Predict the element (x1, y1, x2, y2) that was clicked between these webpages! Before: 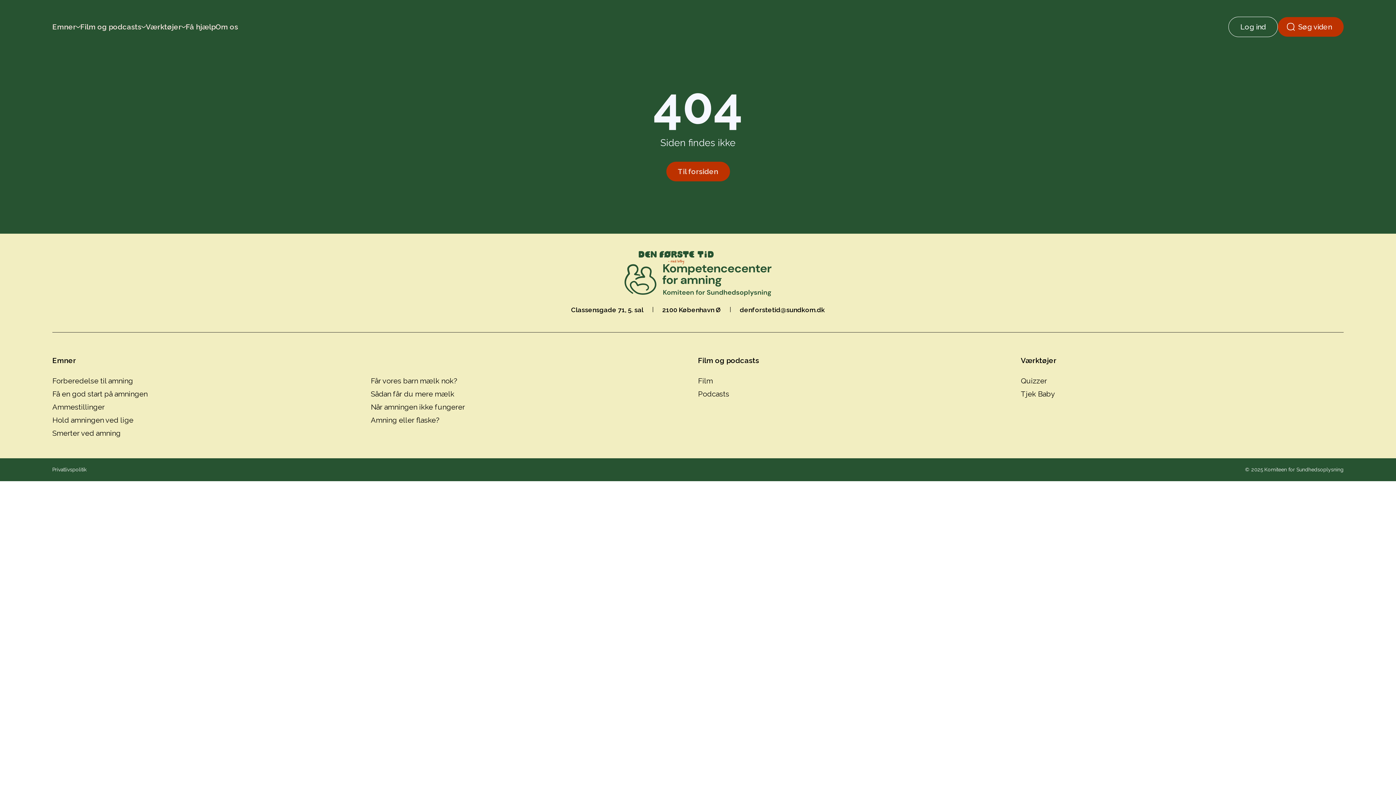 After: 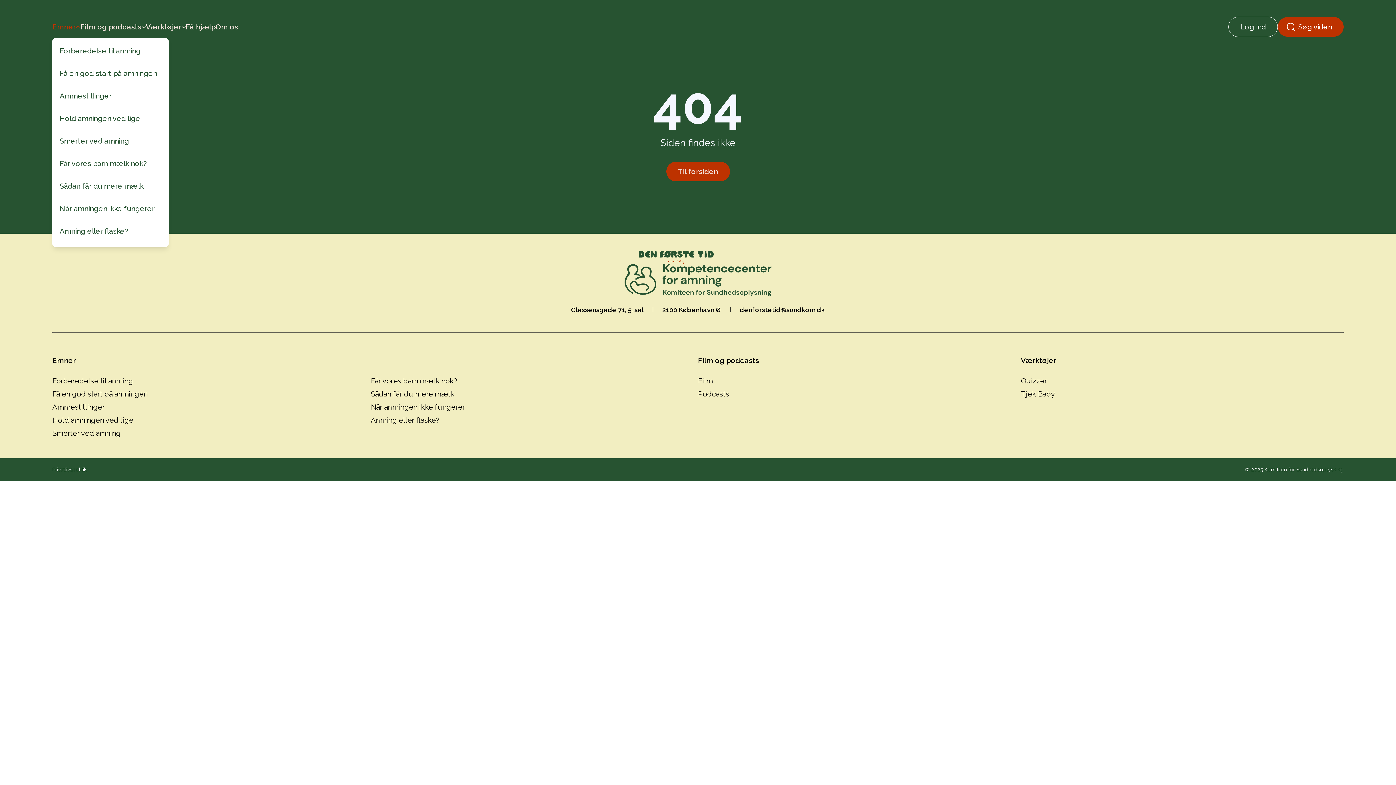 Action: label: Emner bbox: (52, 21, 80, 32)